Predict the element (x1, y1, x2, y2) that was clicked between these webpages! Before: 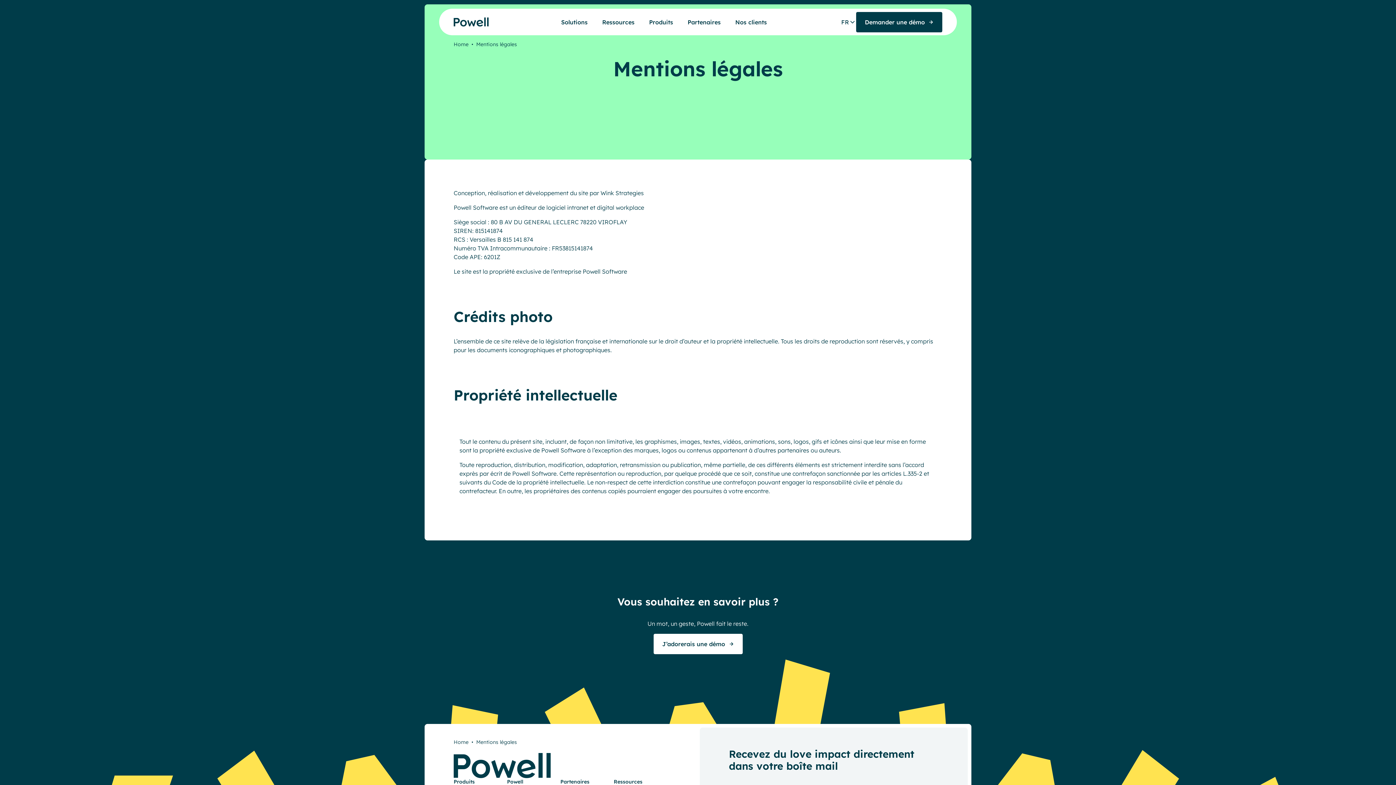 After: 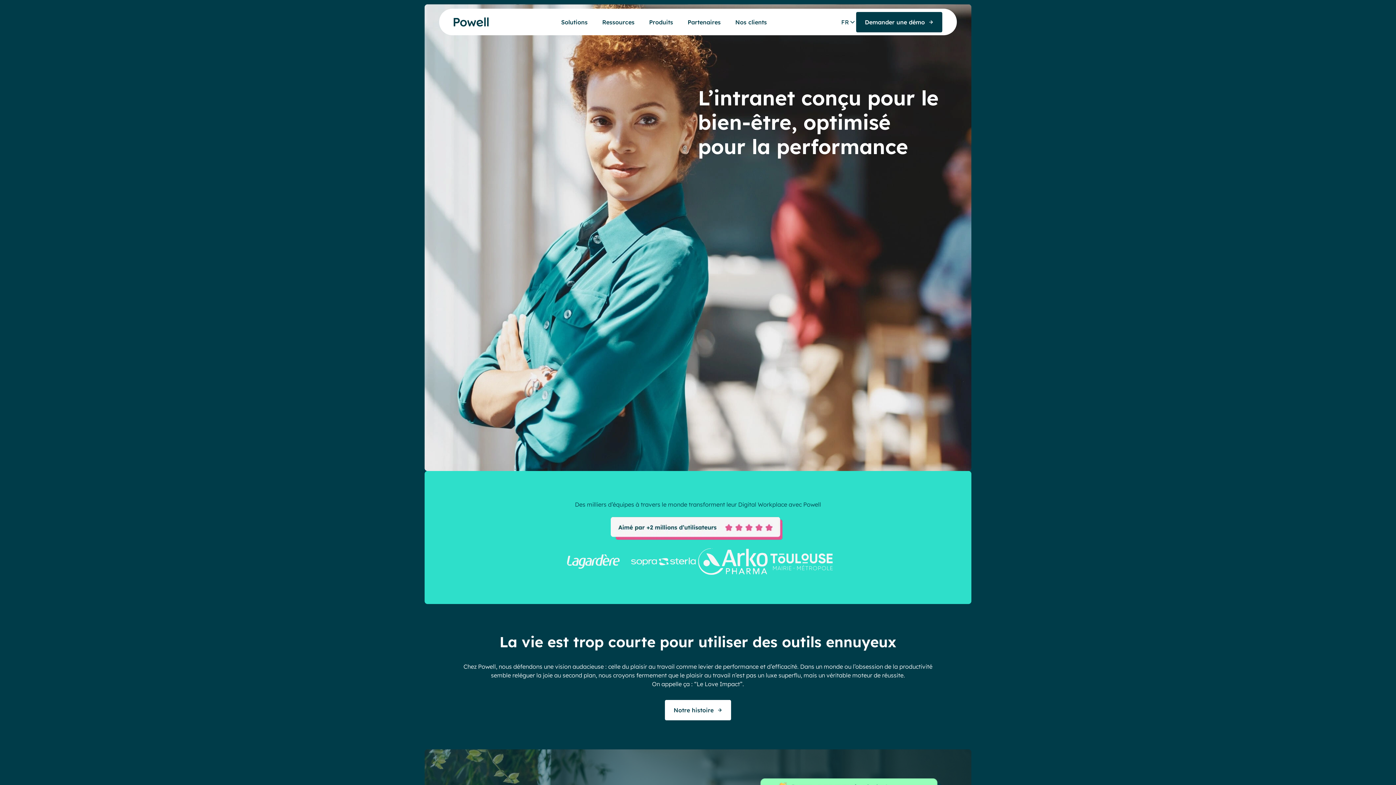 Action: label: Home bbox: (453, 41, 468, 47)